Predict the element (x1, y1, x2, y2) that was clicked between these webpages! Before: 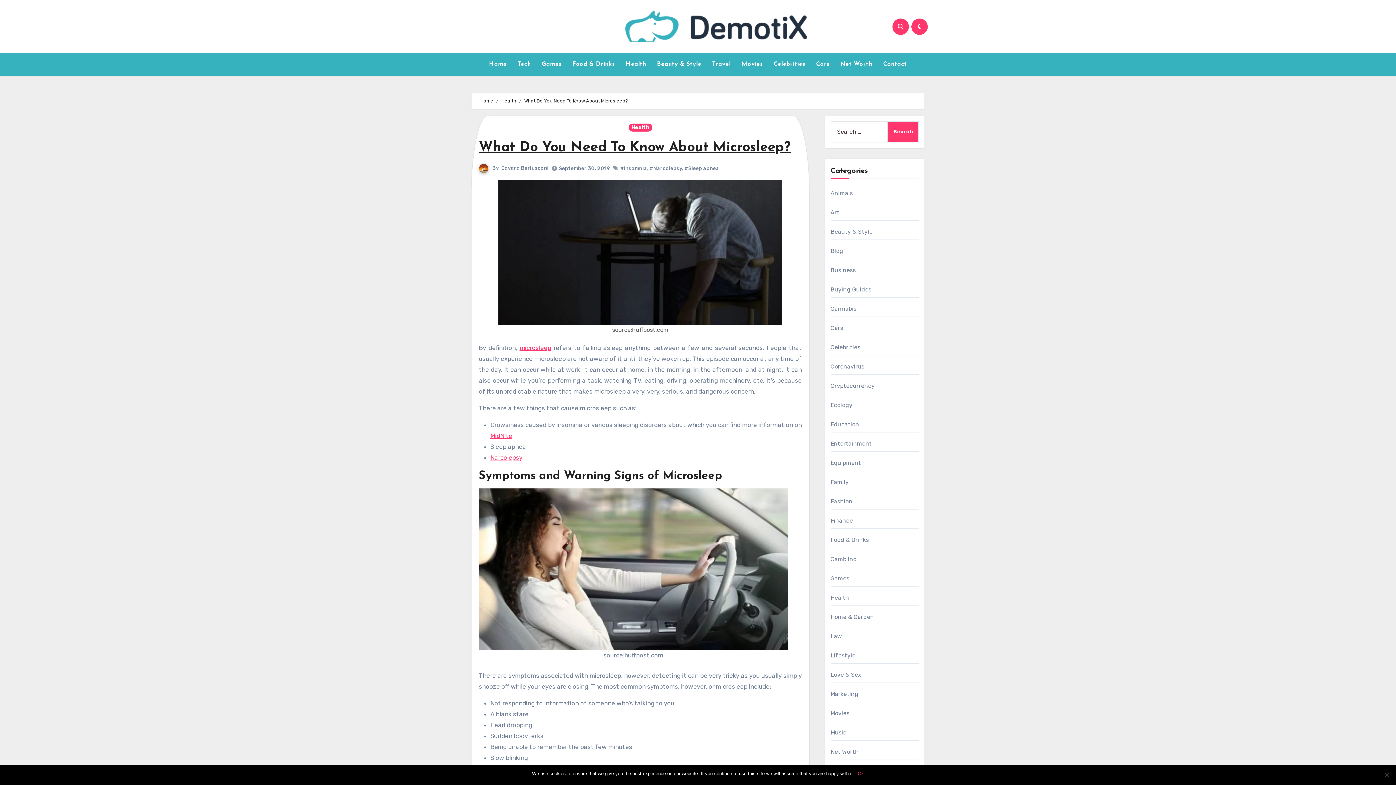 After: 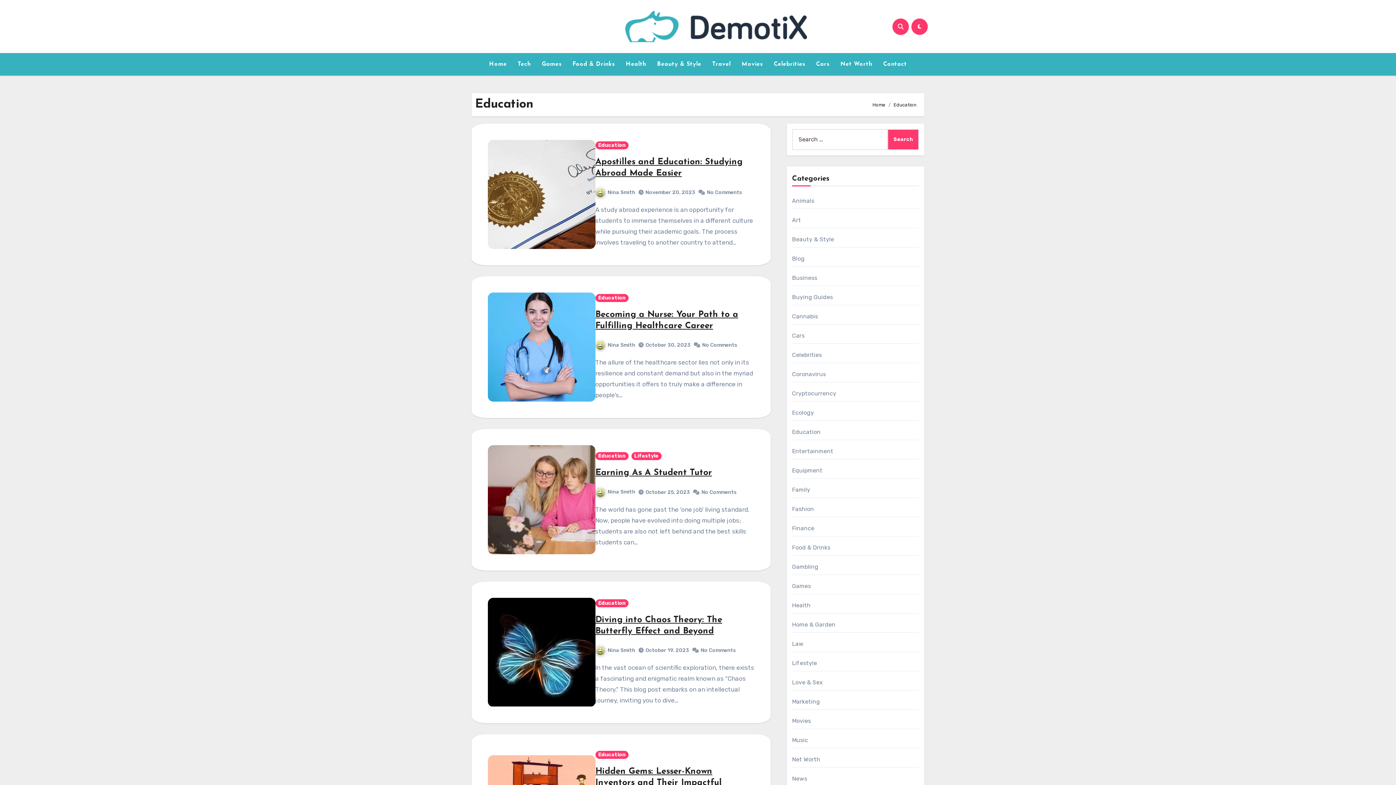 Action: label: Education bbox: (830, 421, 859, 428)